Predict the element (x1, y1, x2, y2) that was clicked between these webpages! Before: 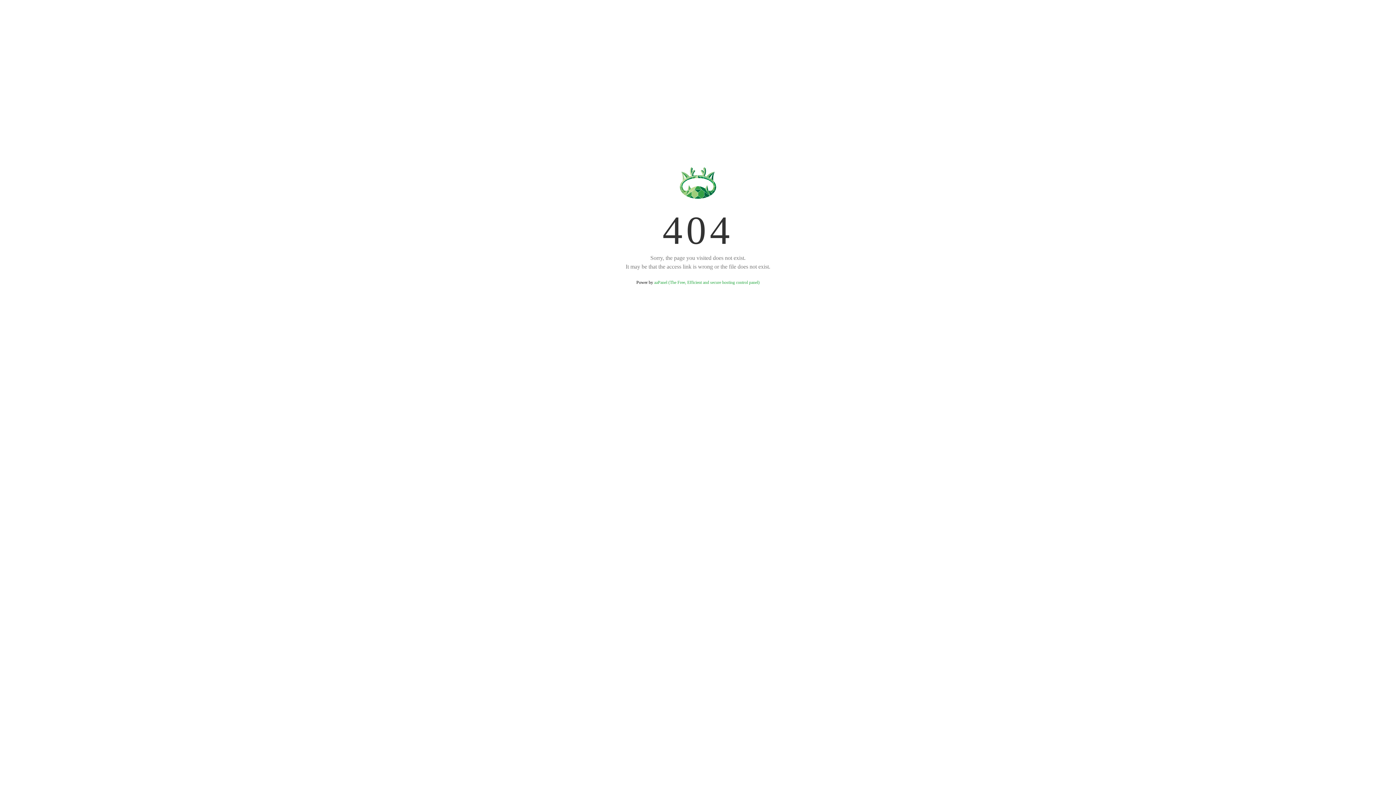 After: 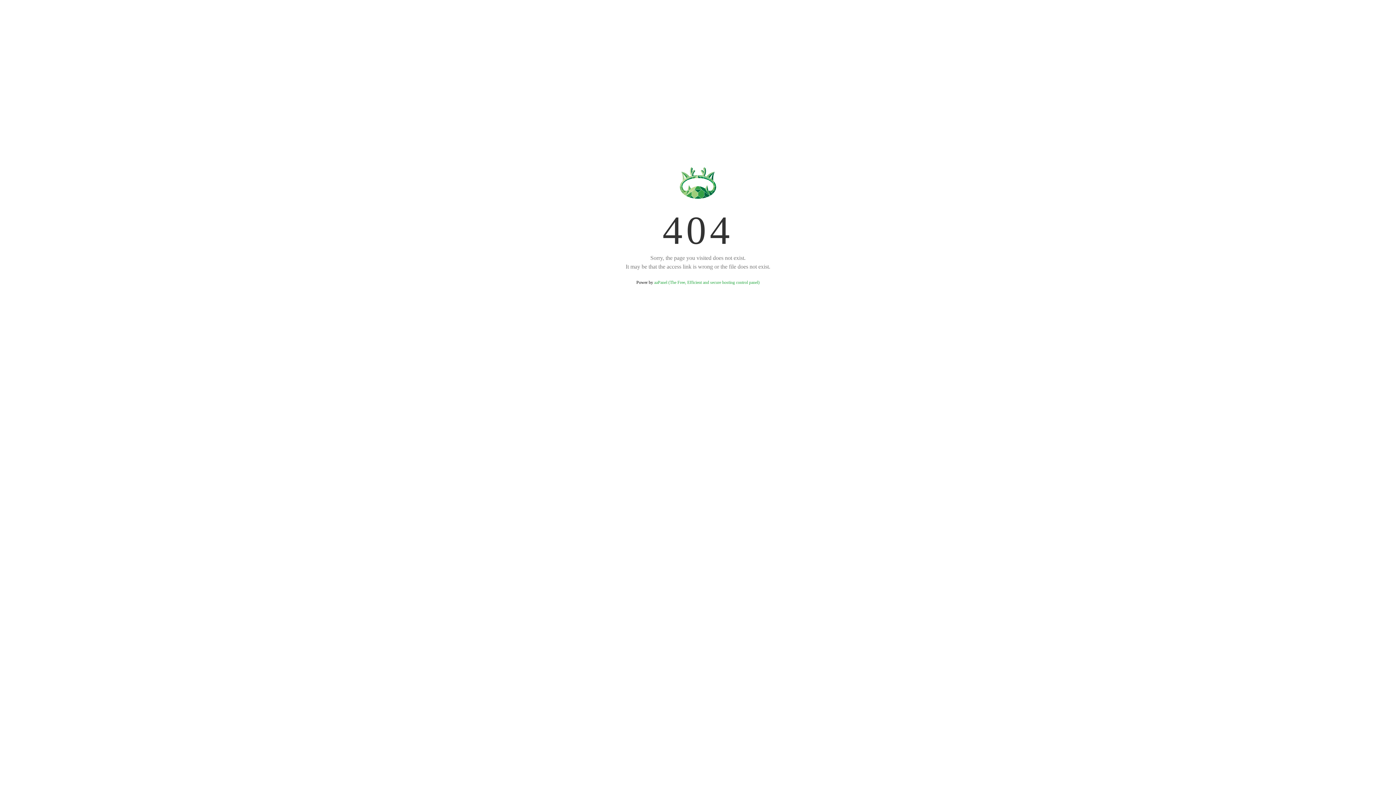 Action: bbox: (654, 280, 759, 285) label: aaPanel (The Free, Efficient and secure hosting control panel)